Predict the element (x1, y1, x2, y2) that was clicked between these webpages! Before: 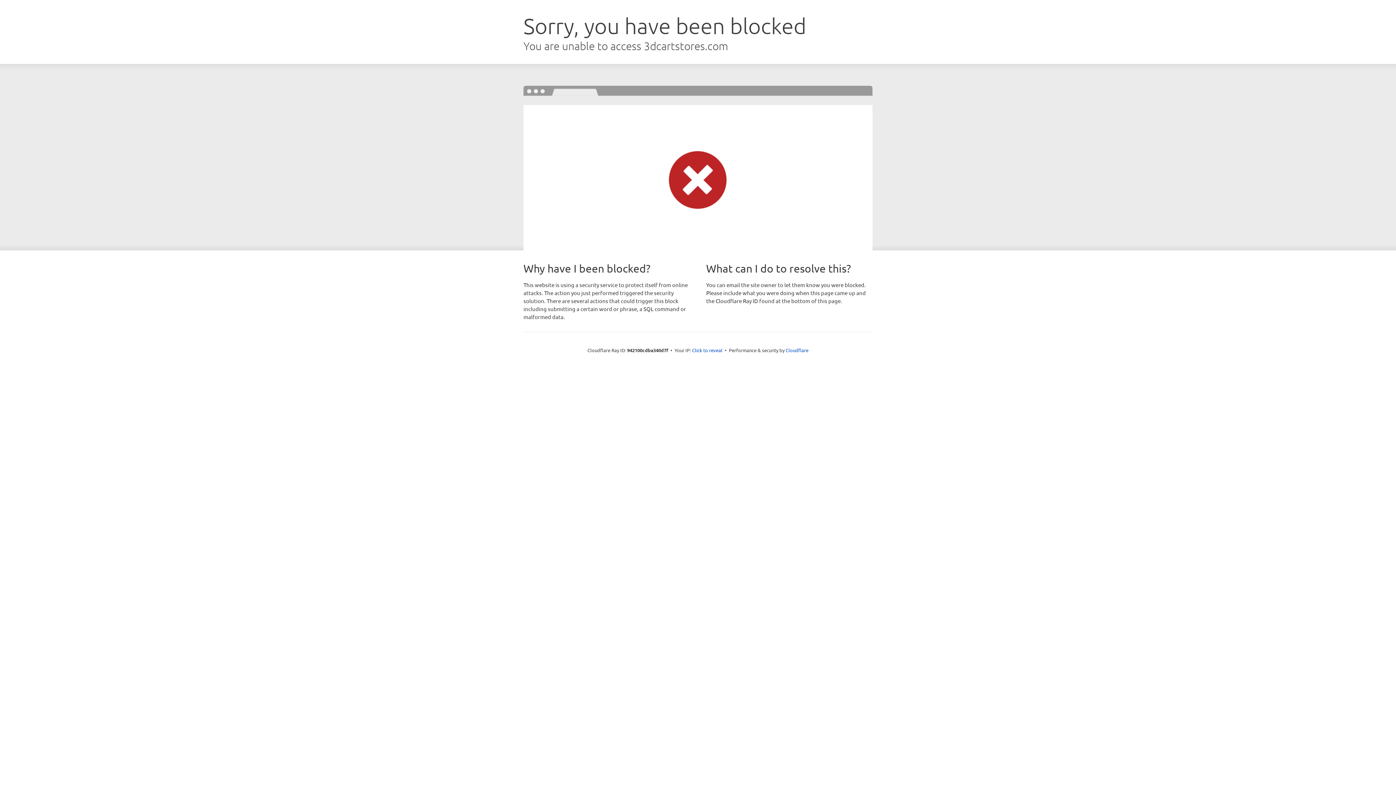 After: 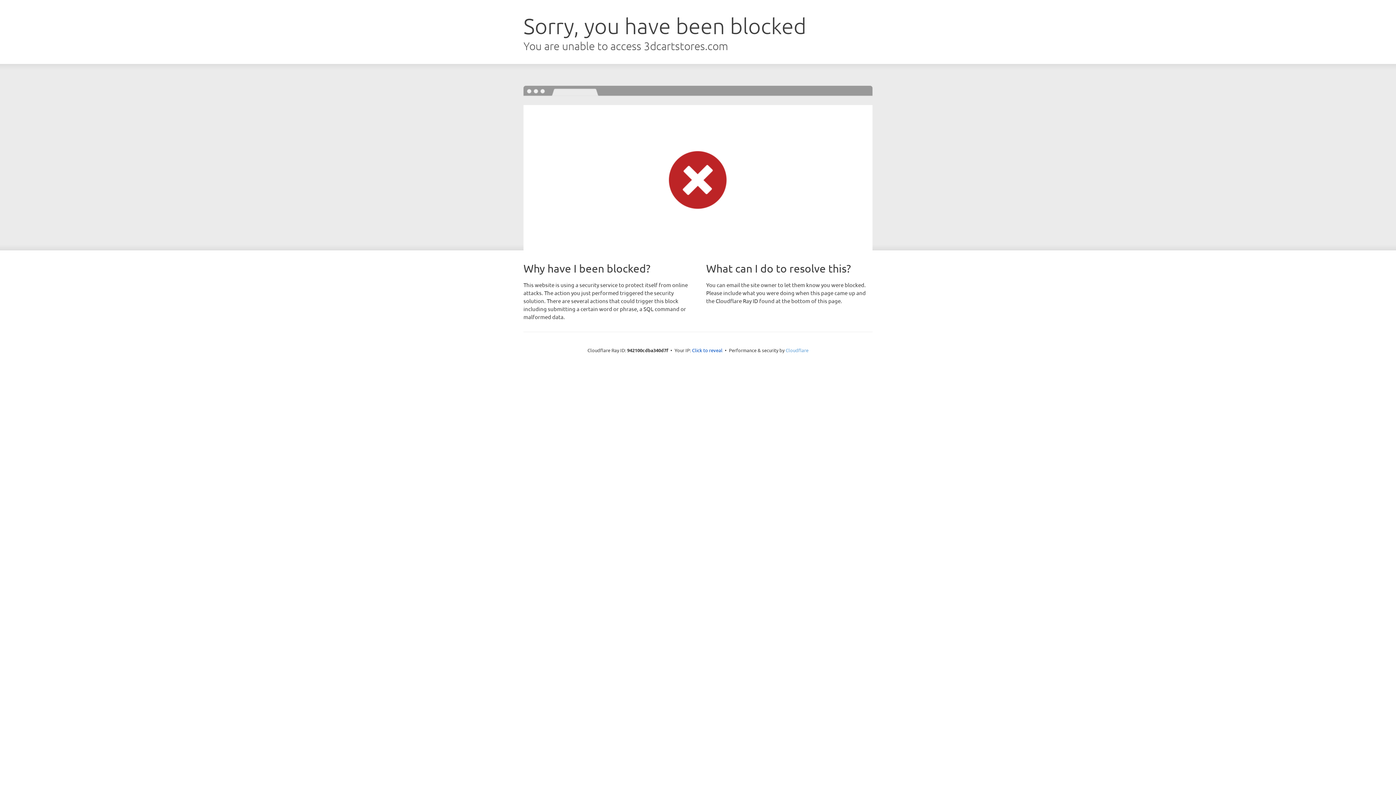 Action: bbox: (785, 347, 808, 353) label: Cloudflare